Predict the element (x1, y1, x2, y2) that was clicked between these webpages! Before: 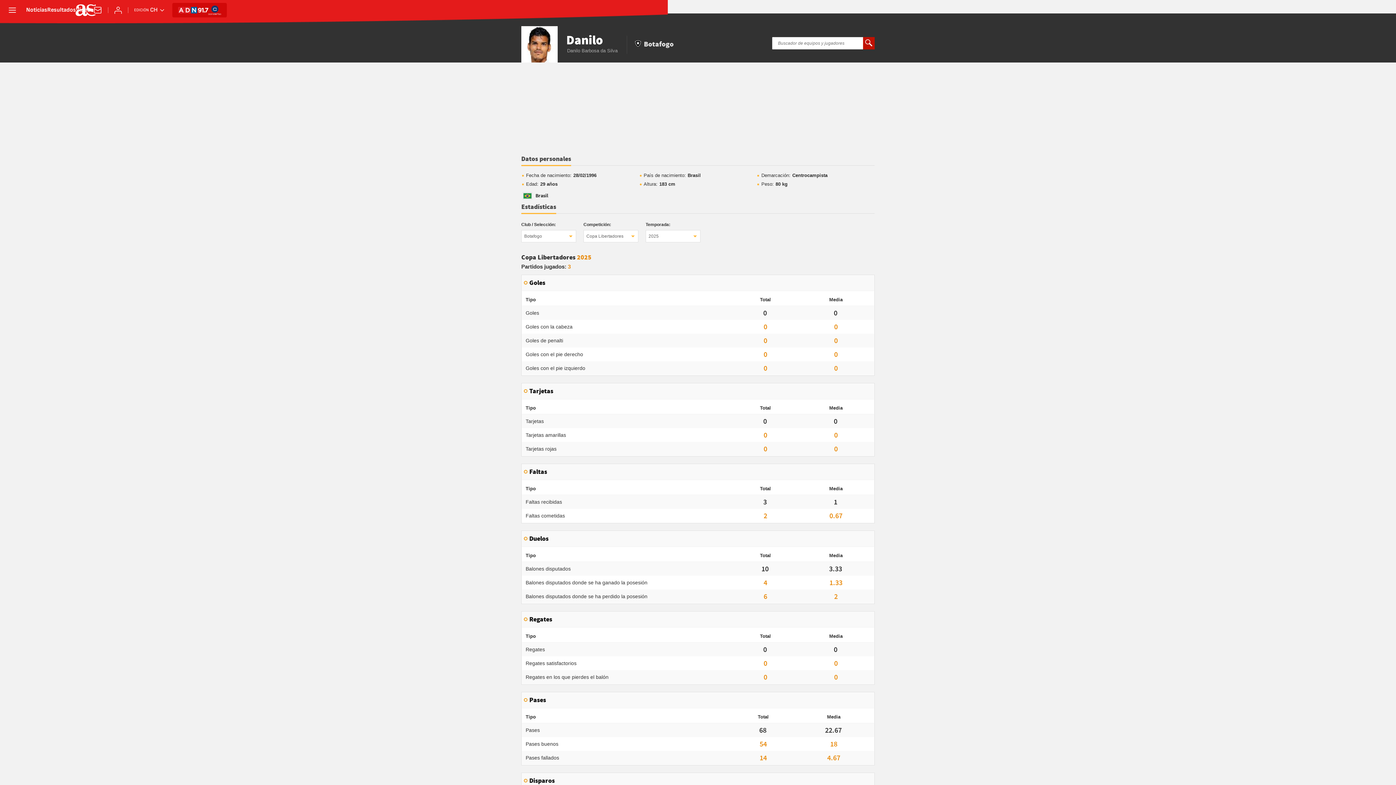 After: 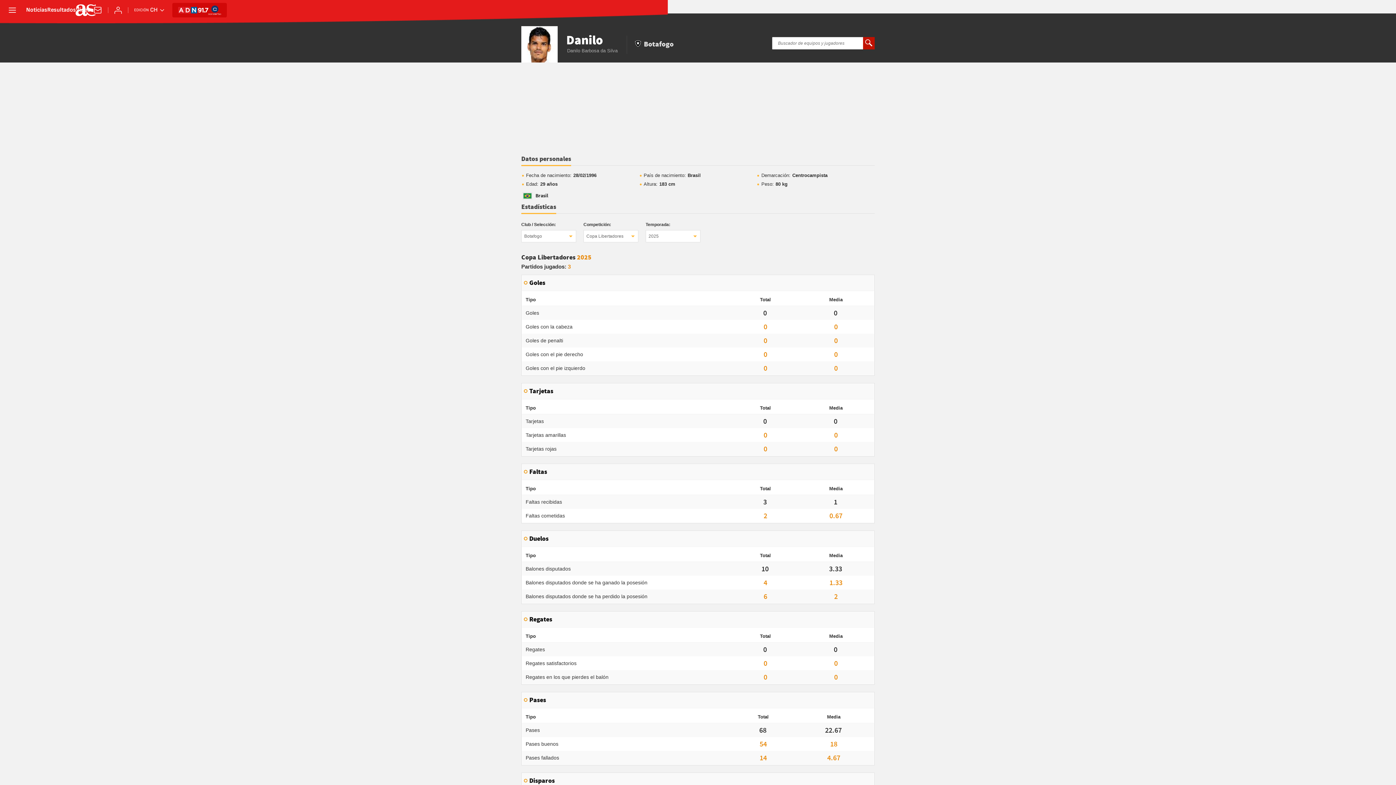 Action: bbox: (208, 4, 221, 16)